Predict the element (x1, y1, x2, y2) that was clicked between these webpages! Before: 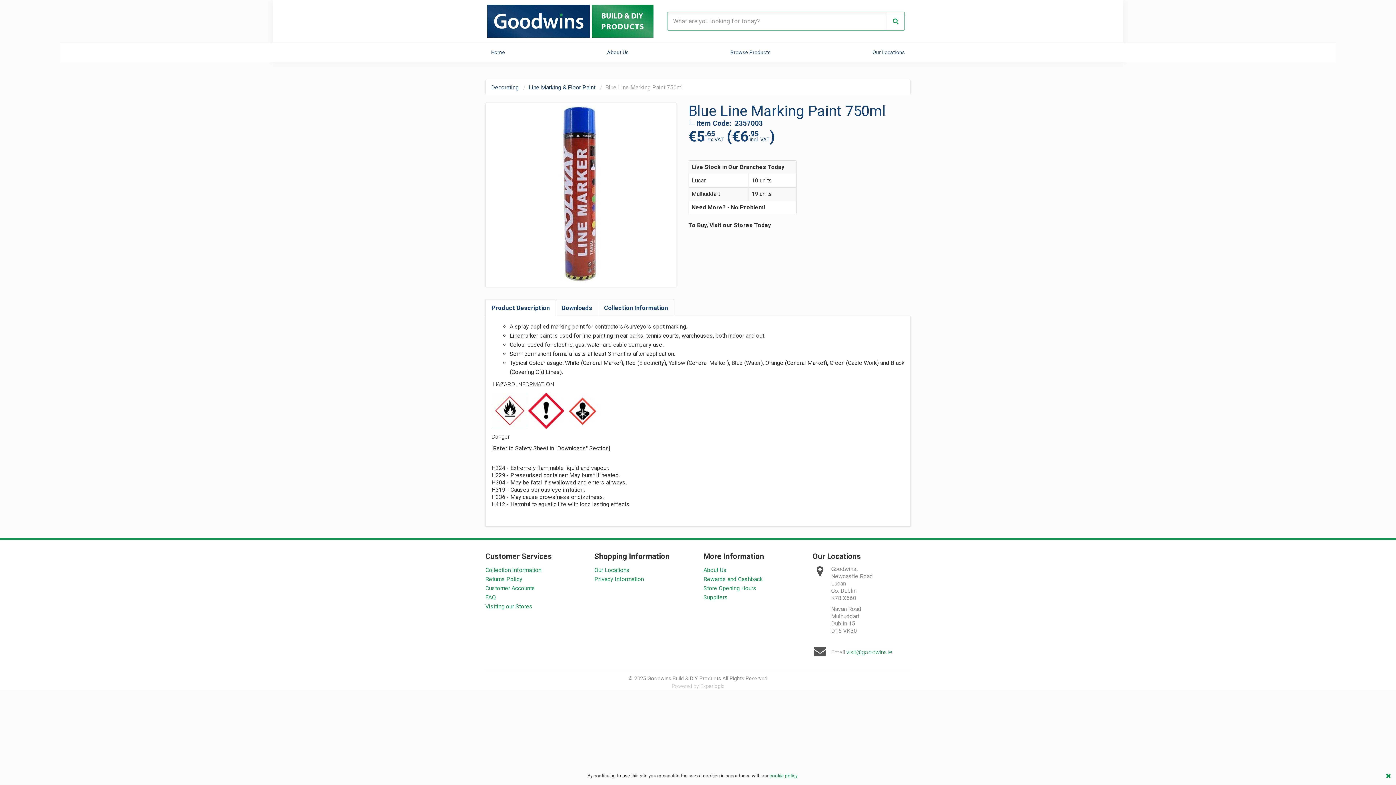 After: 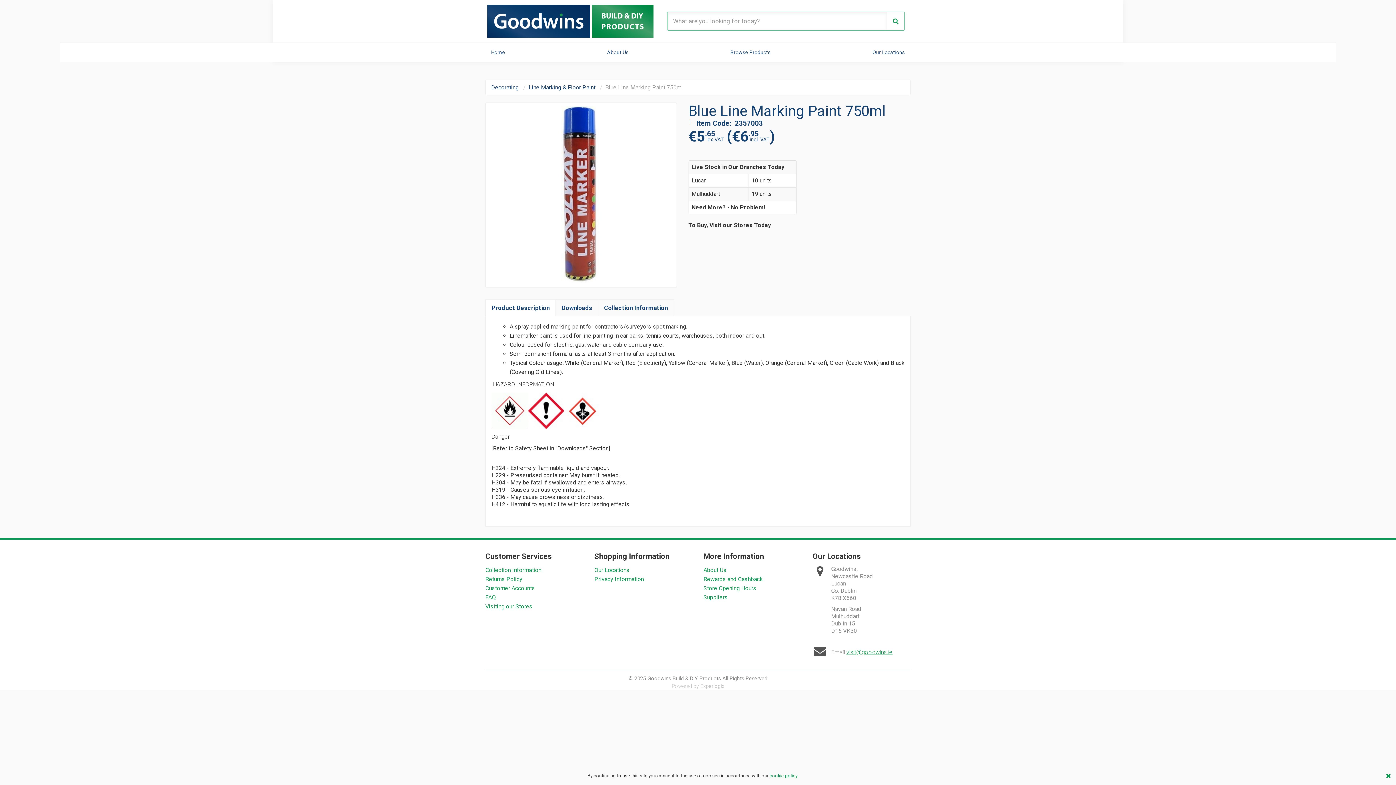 Action: label: visit@goodwins.ie bbox: (846, 648, 892, 655)